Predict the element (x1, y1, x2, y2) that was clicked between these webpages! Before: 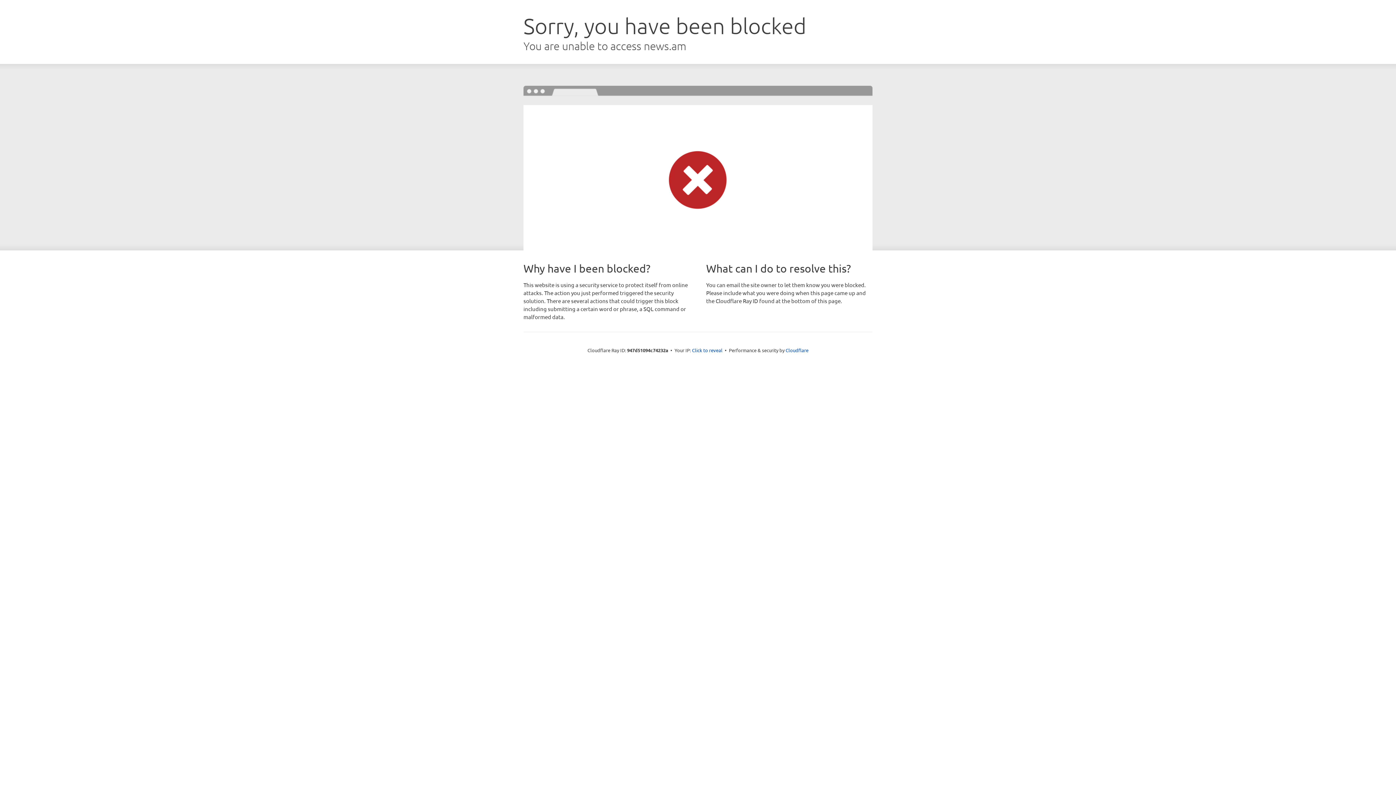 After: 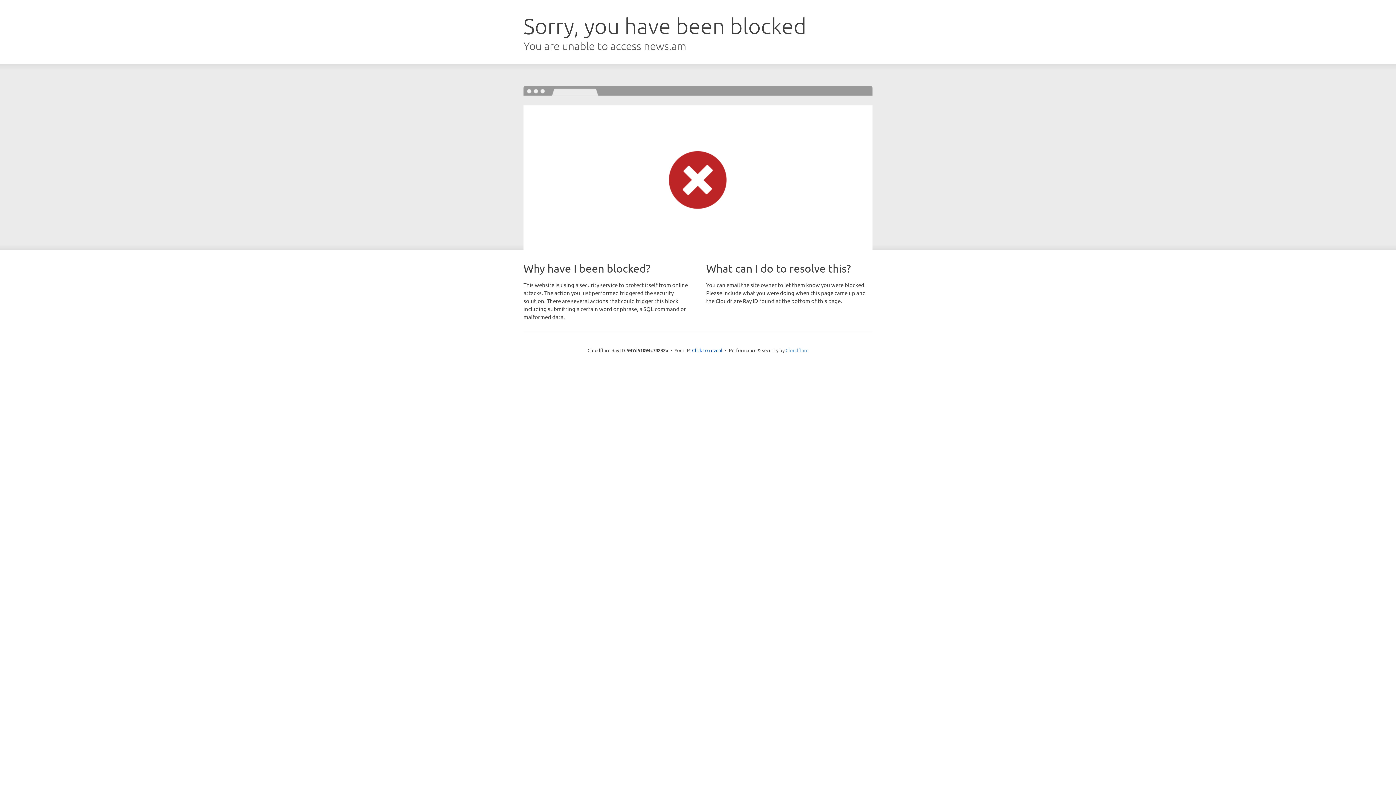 Action: label: Cloudflare bbox: (785, 347, 808, 353)